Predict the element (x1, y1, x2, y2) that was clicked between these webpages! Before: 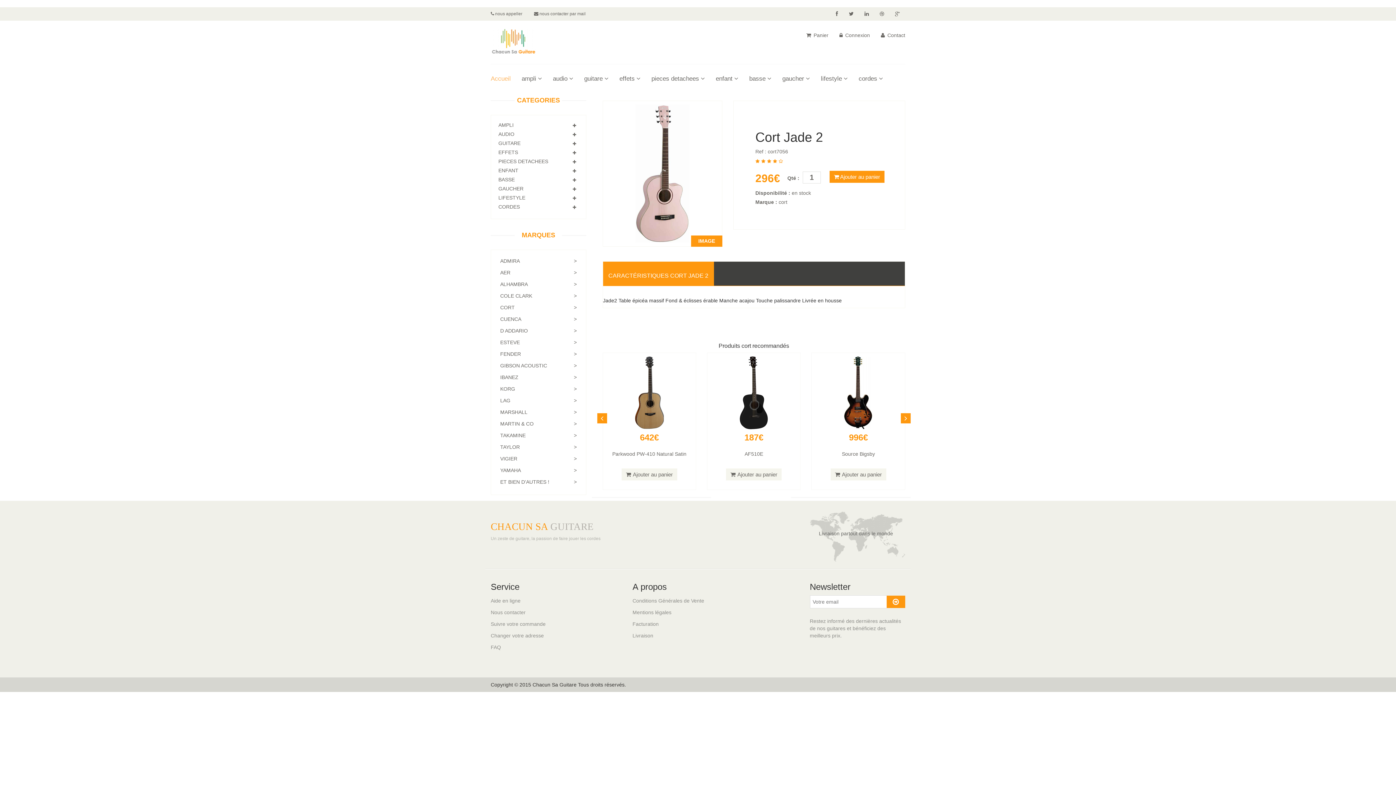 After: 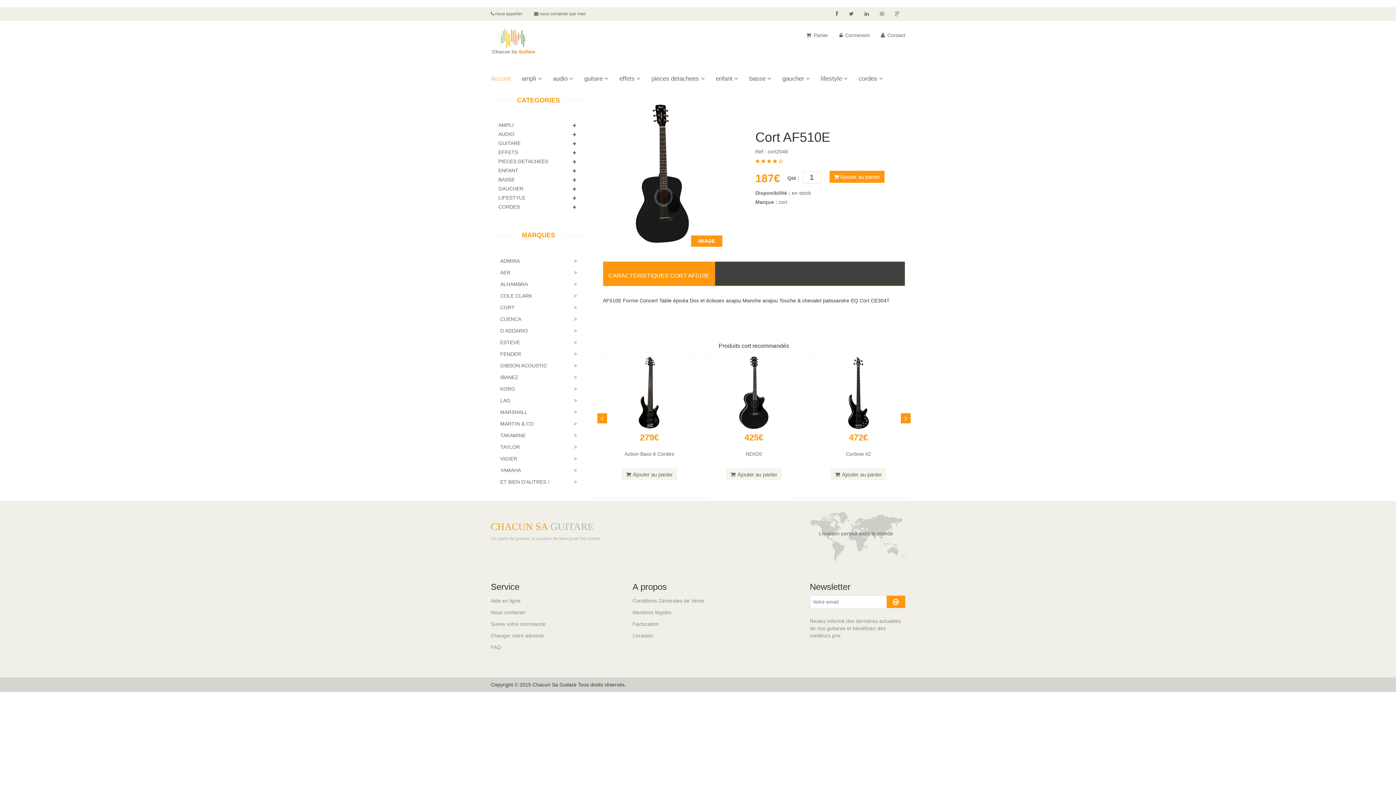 Action: bbox: (711, 356, 796, 429)